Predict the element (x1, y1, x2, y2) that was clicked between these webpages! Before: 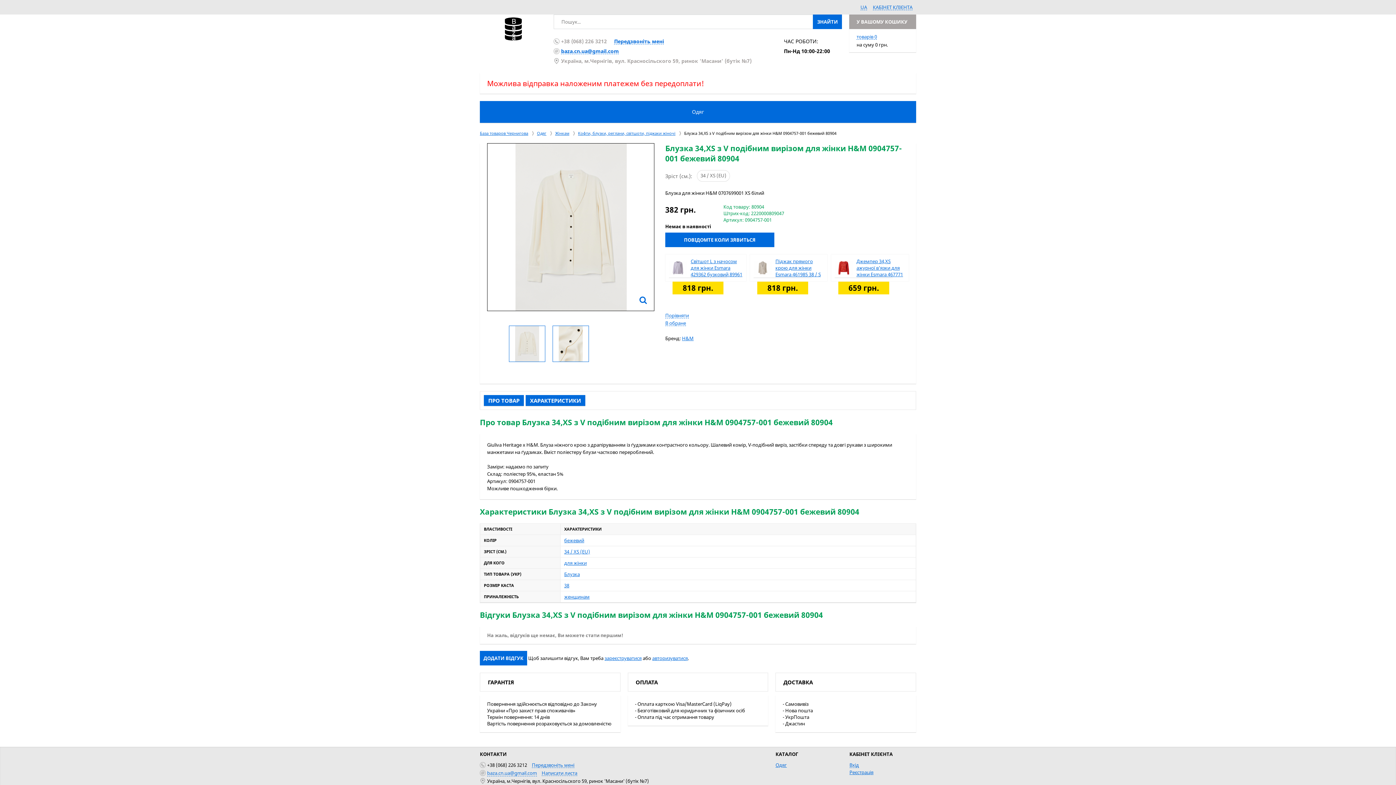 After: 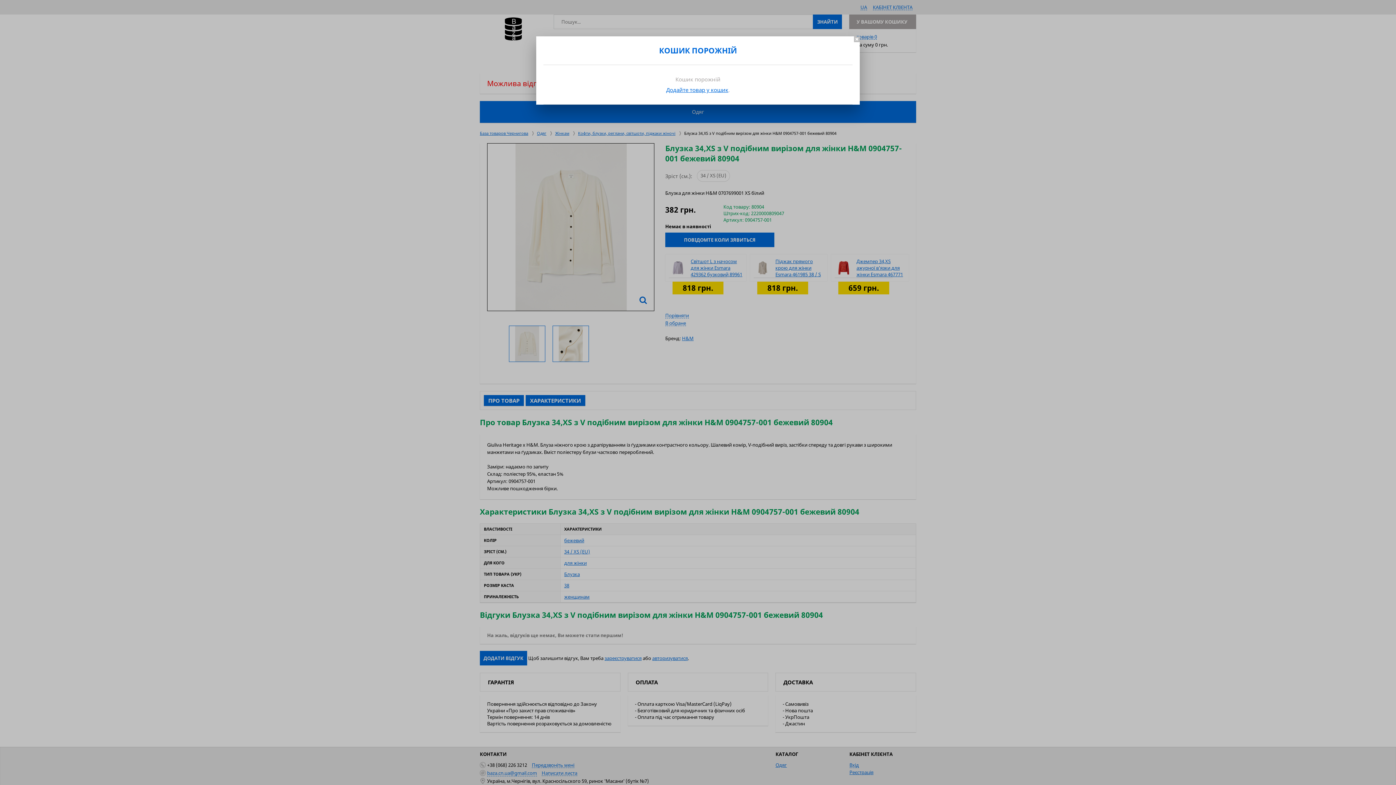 Action: label: товарів 0 bbox: (856, 33, 877, 40)